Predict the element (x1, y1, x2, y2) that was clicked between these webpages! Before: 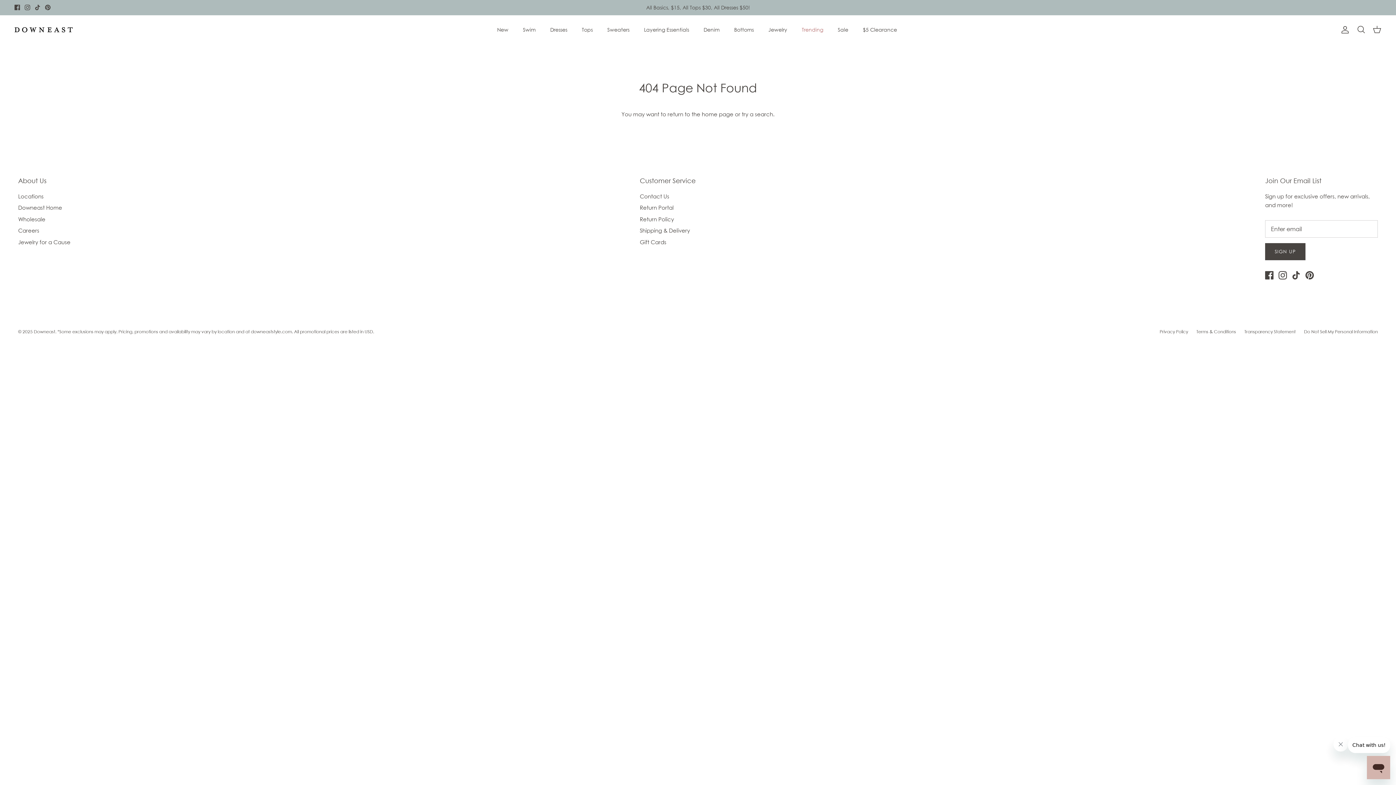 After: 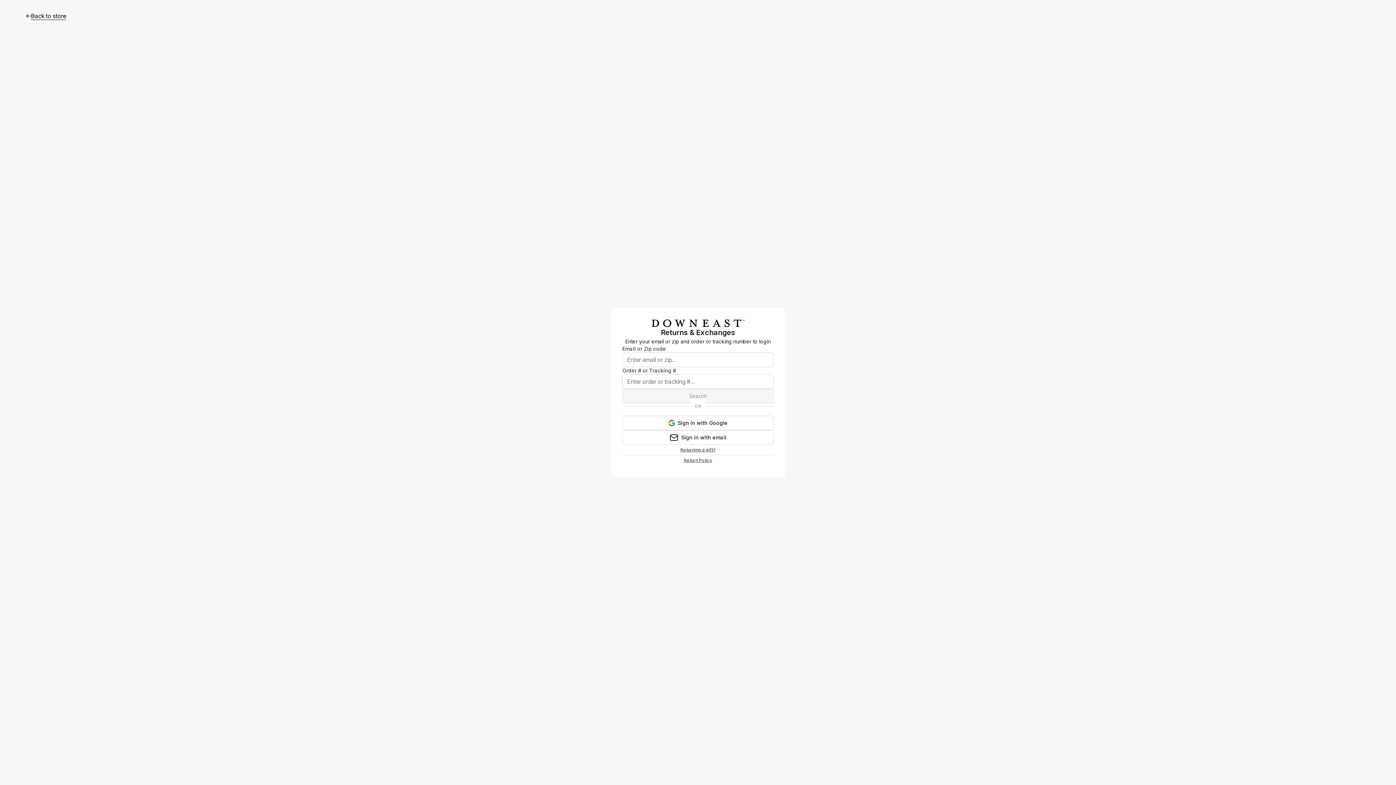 Action: label: Return Portal bbox: (640, 204, 673, 211)